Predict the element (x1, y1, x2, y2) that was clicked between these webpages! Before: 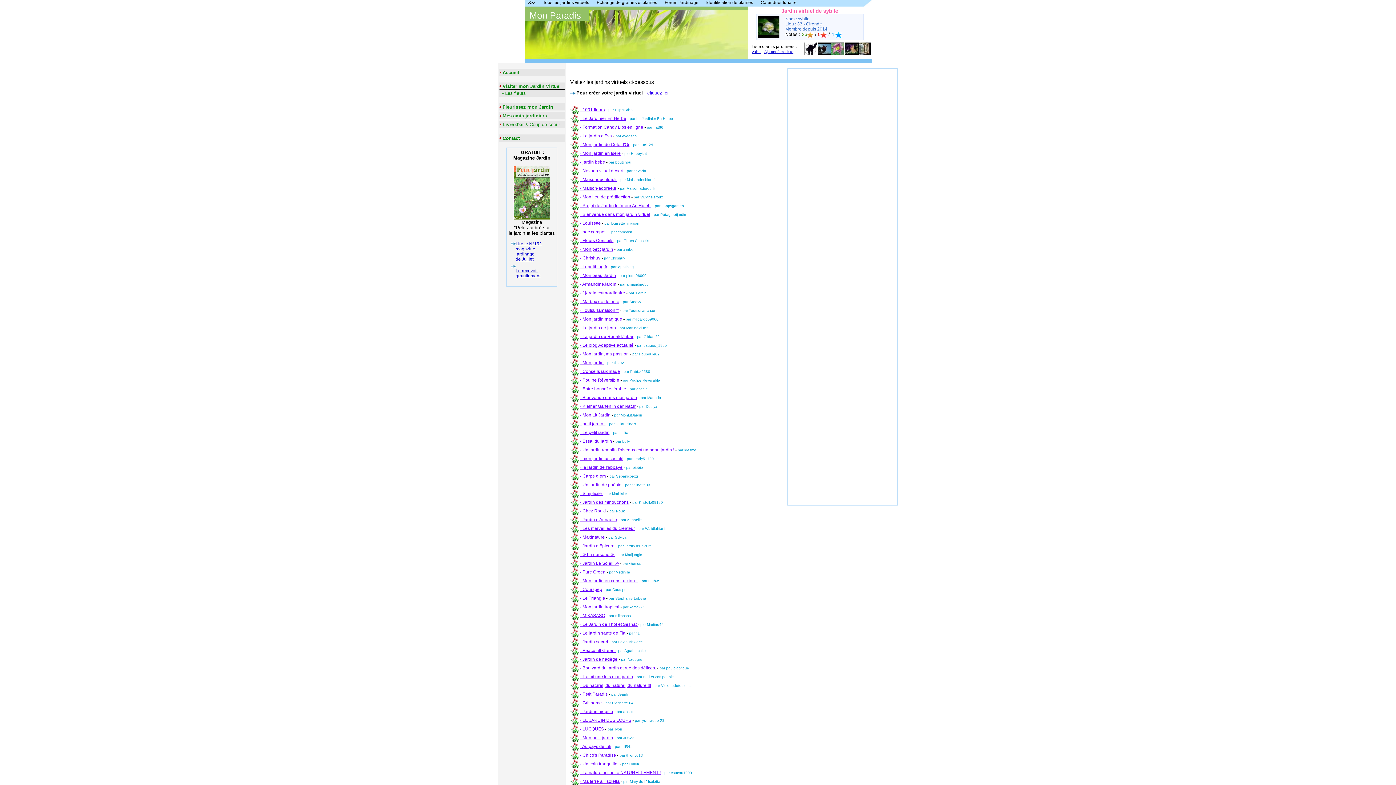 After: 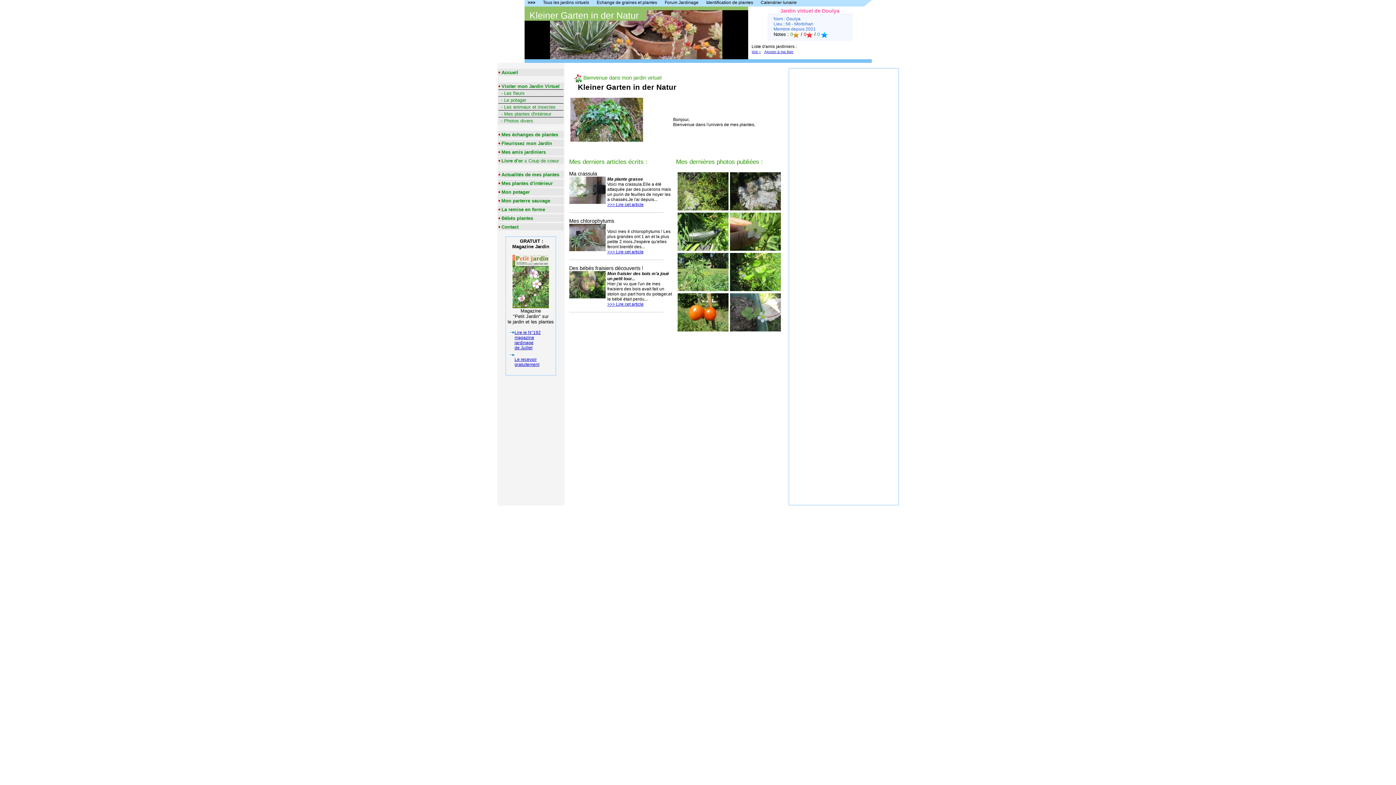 Action: label: - Kleiner Garten in der Natur bbox: (580, 404, 635, 409)